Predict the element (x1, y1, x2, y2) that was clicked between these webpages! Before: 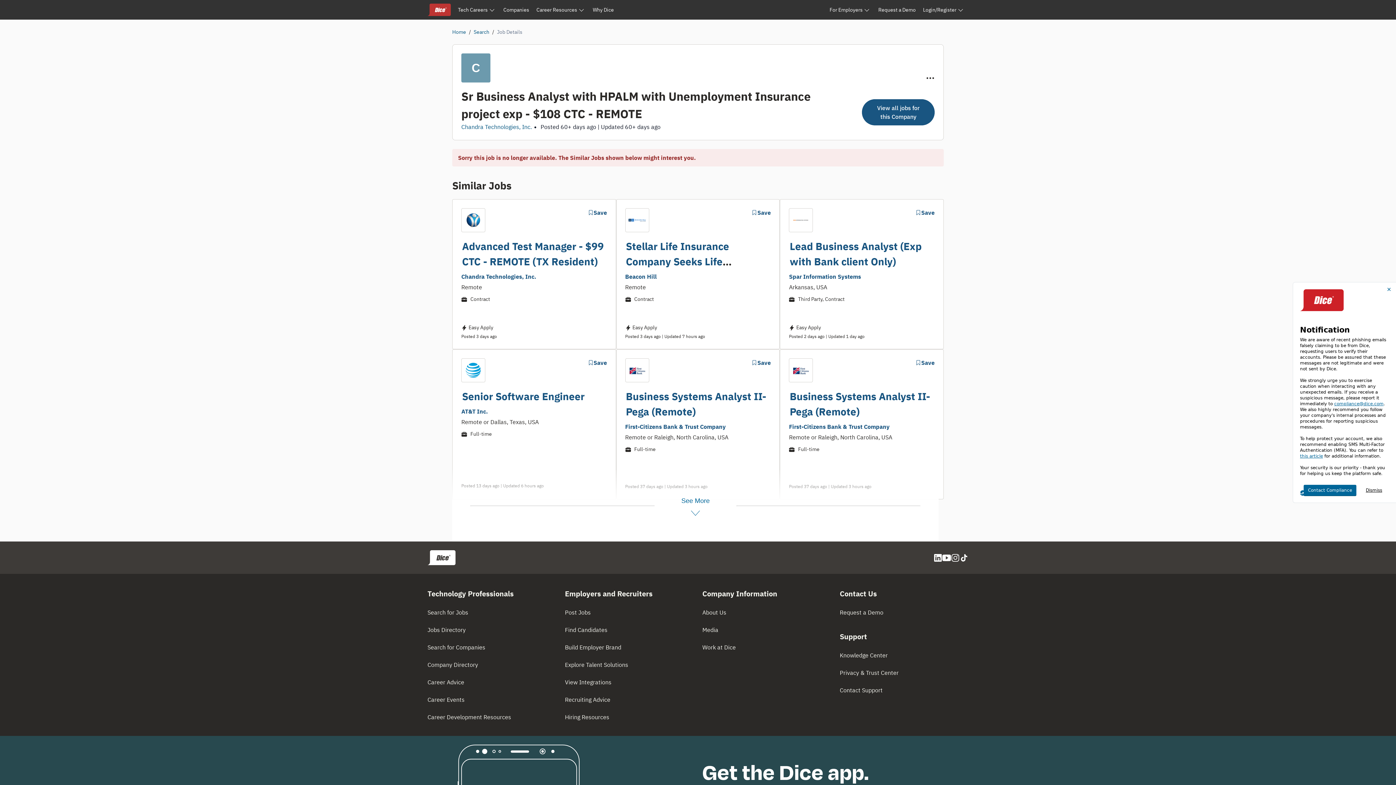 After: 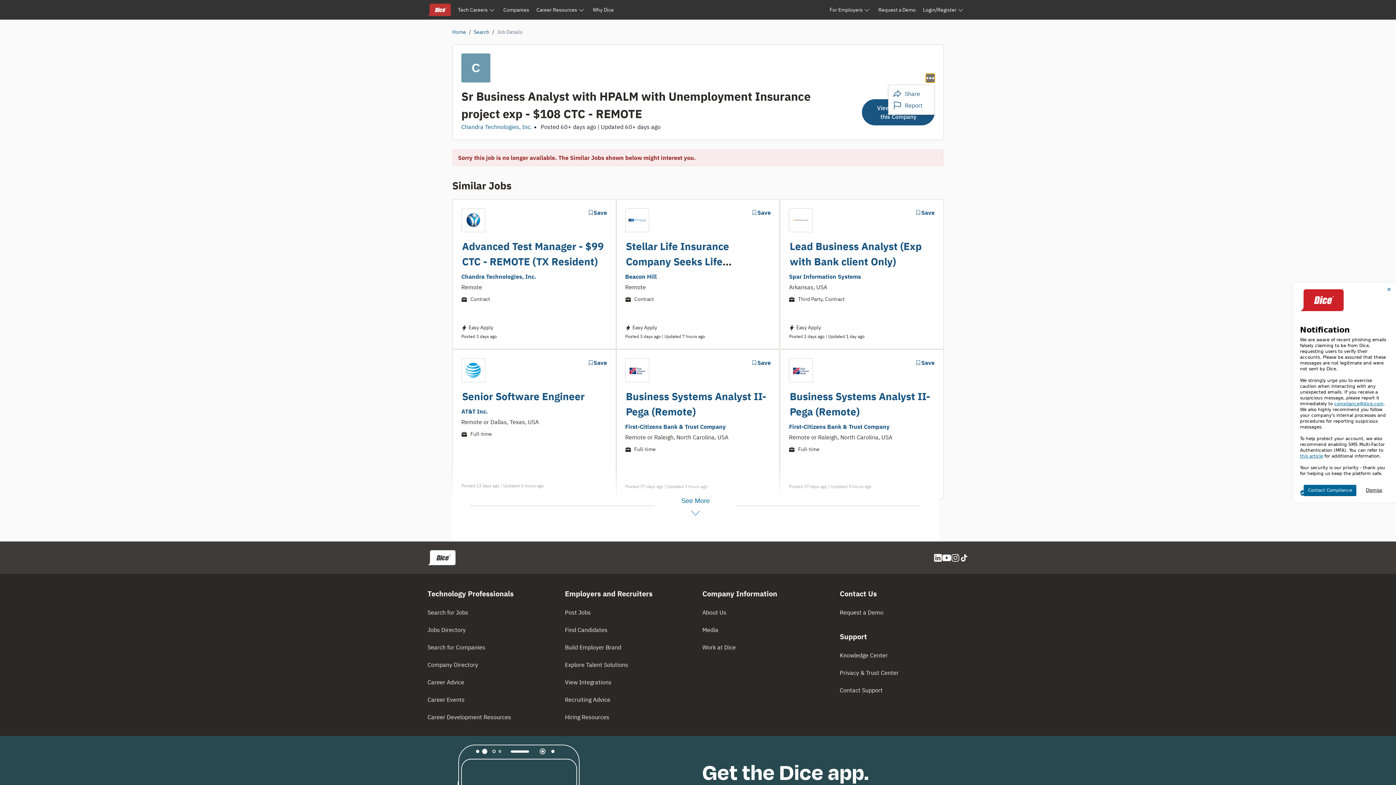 Action: label: Options bbox: (926, 73, 934, 82)